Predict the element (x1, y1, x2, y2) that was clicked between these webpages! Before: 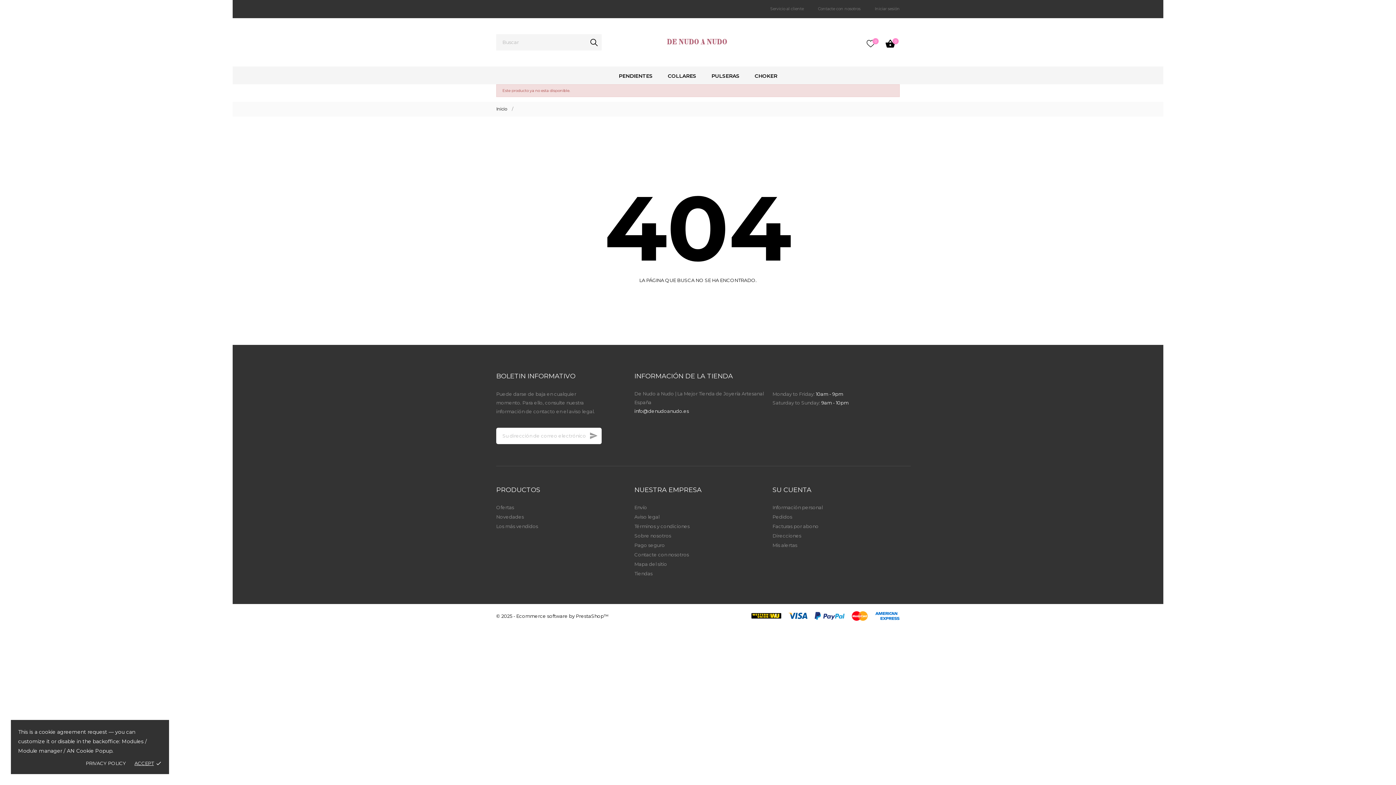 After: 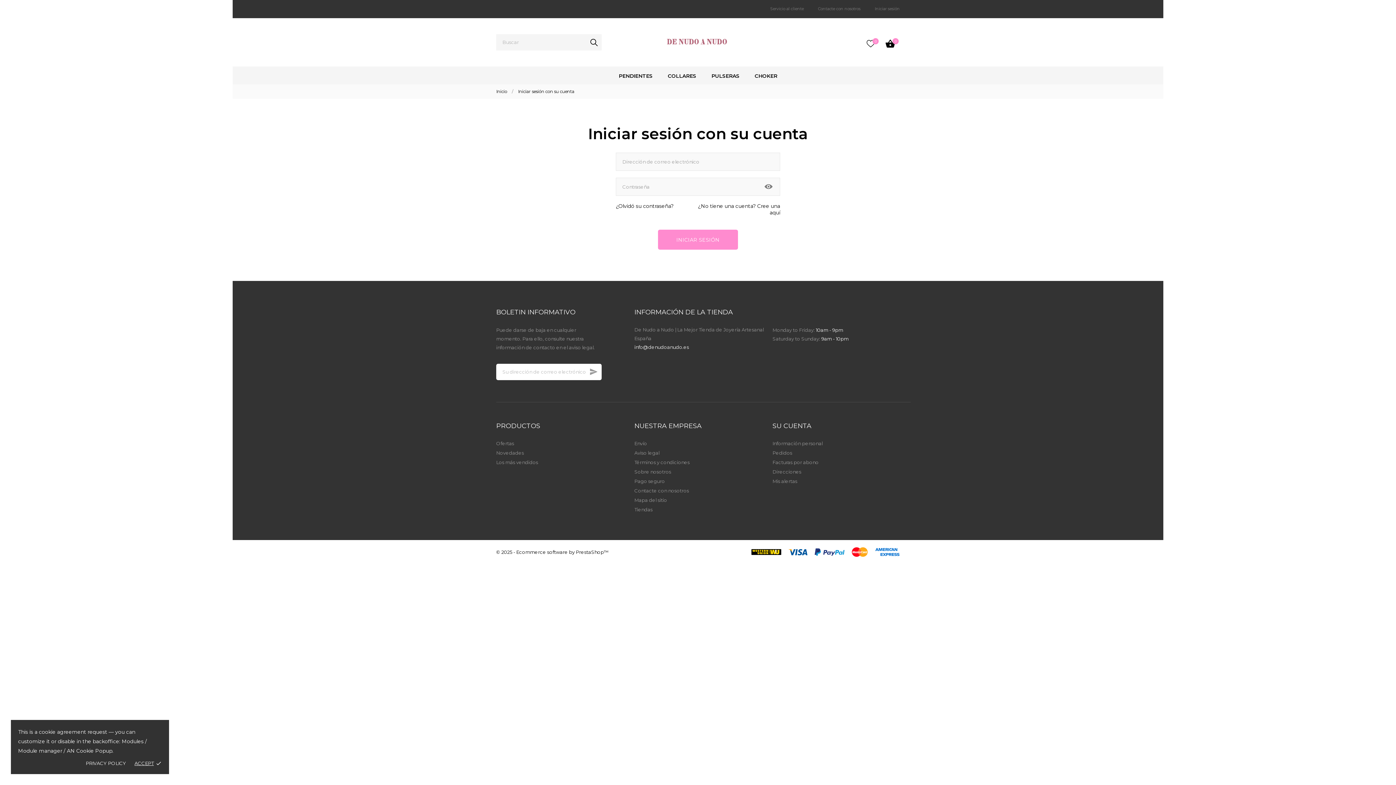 Action: bbox: (772, 514, 792, 519) label: Pedidos